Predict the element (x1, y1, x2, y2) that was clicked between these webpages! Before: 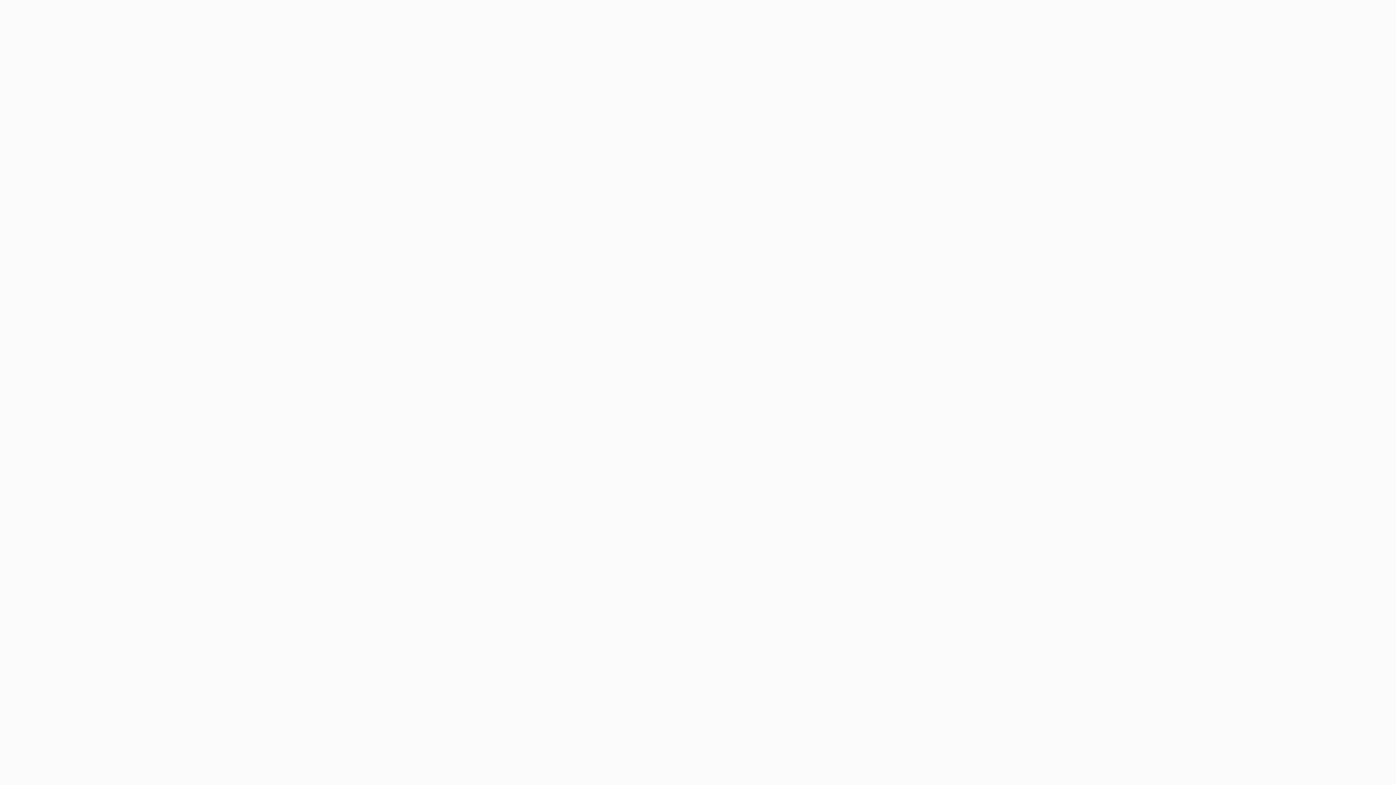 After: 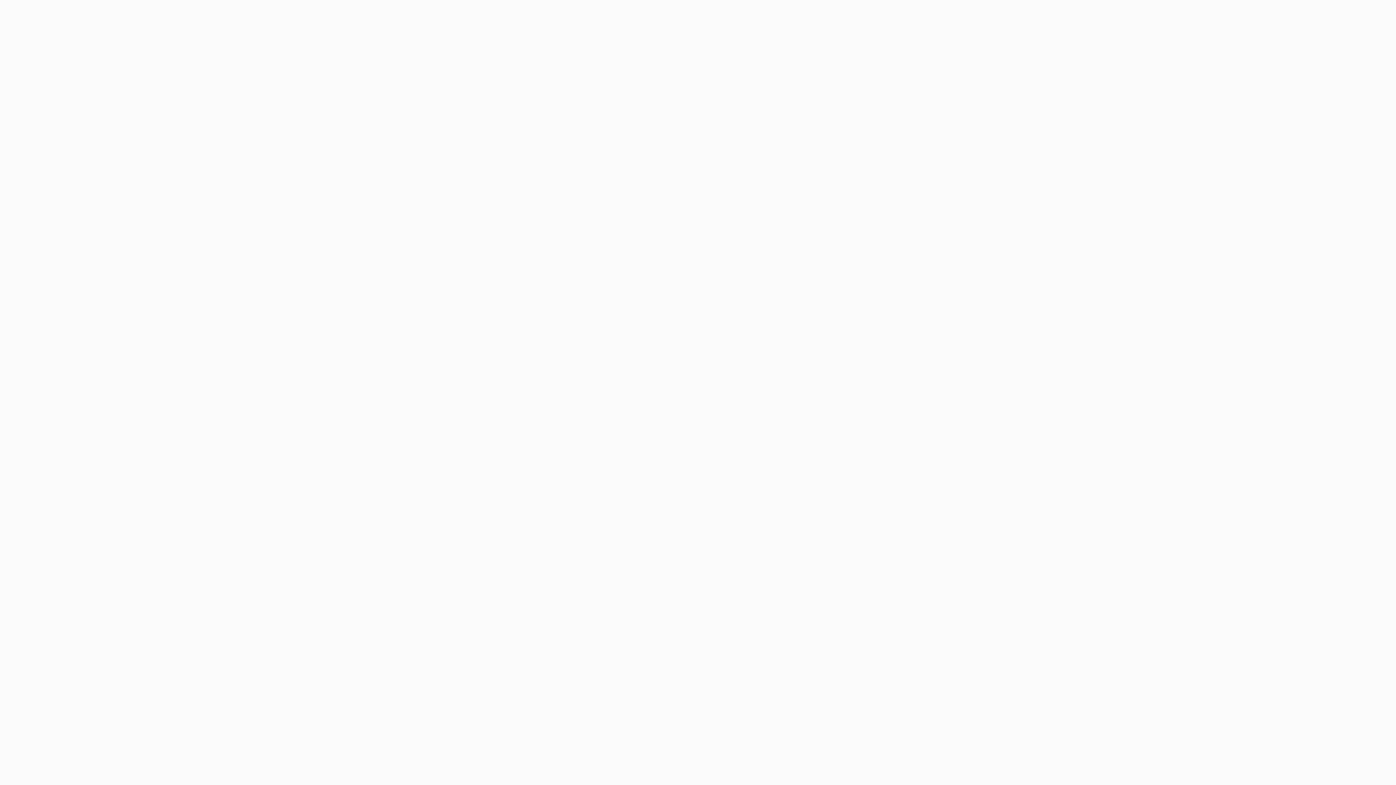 Action: bbox: (916, 778, 922, 784)